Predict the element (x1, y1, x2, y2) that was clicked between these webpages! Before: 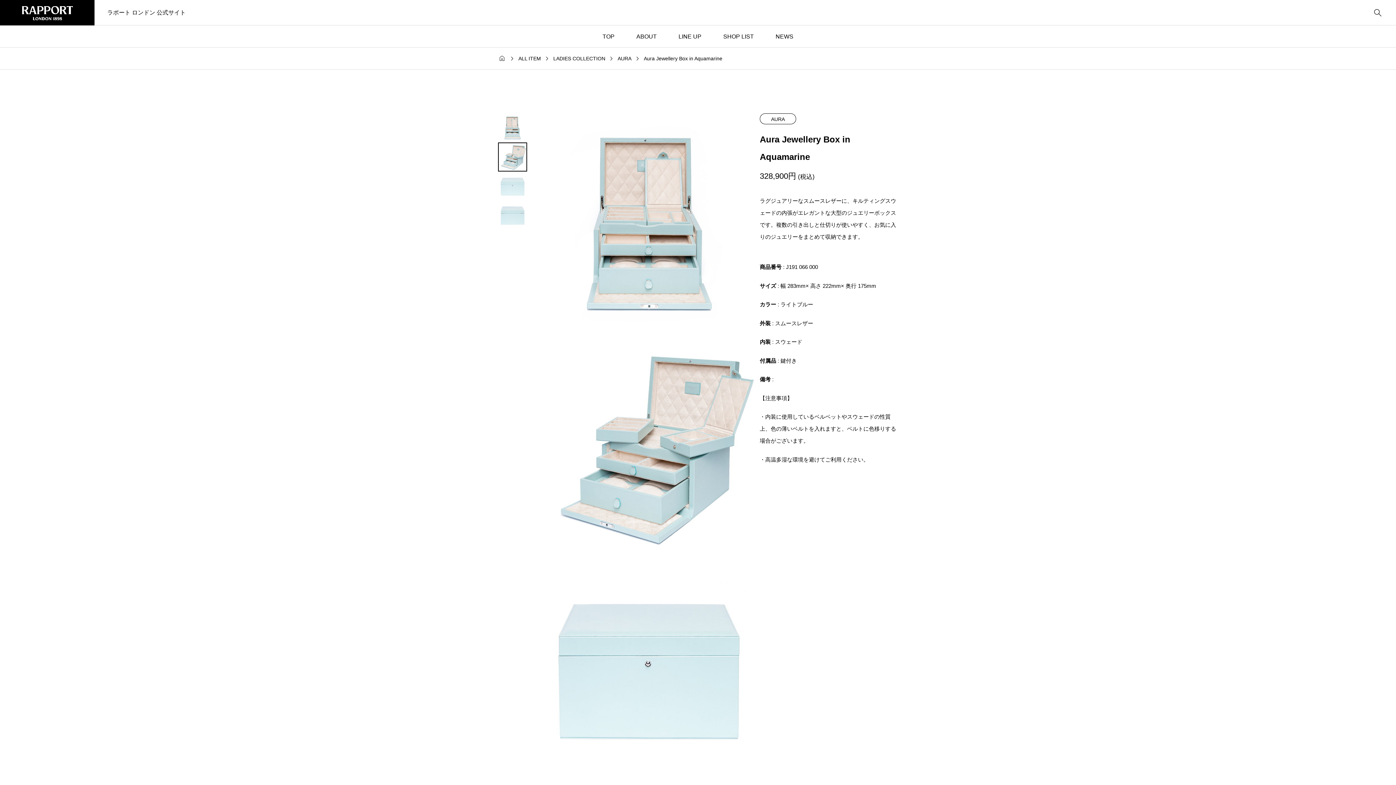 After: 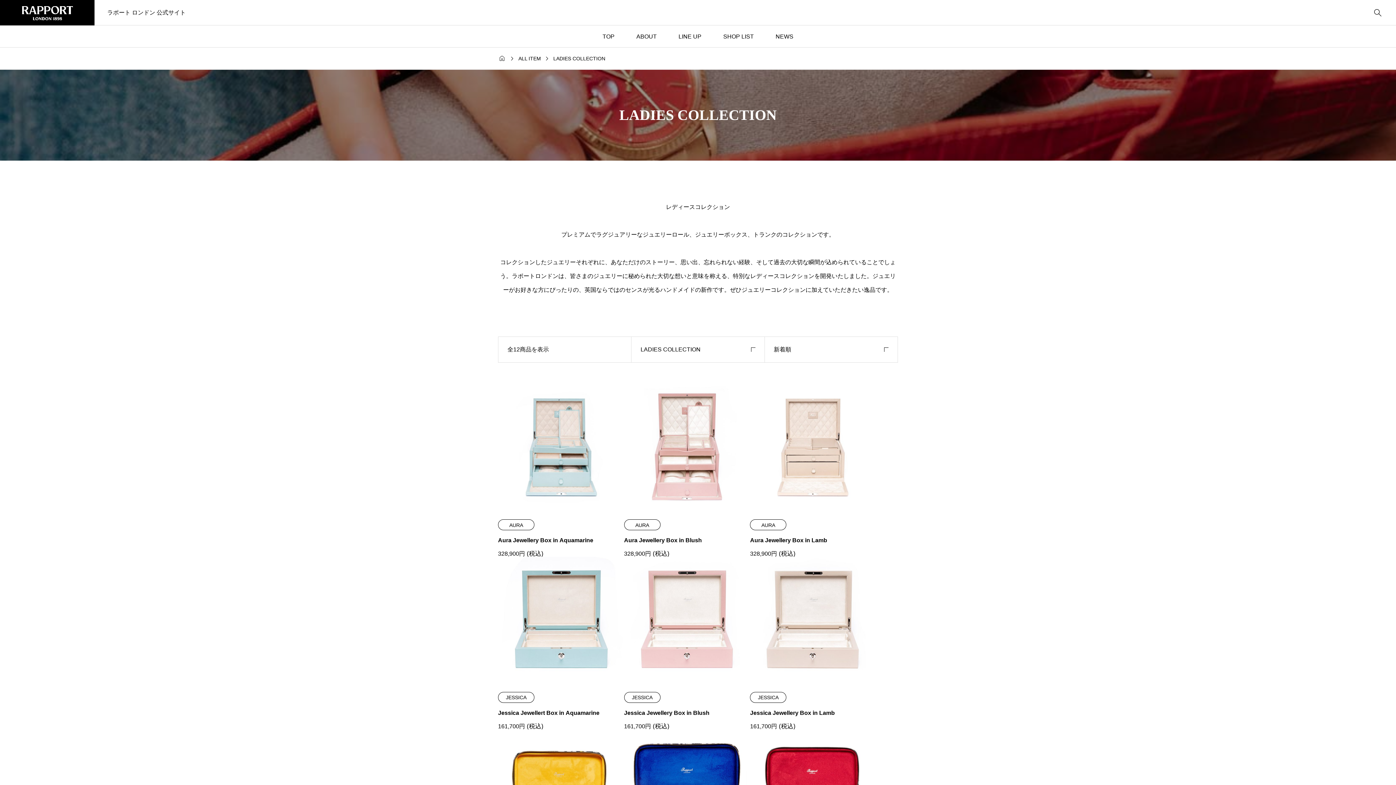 Action: bbox: (553, 56, 605, 61) label: LADIES COLLECTION